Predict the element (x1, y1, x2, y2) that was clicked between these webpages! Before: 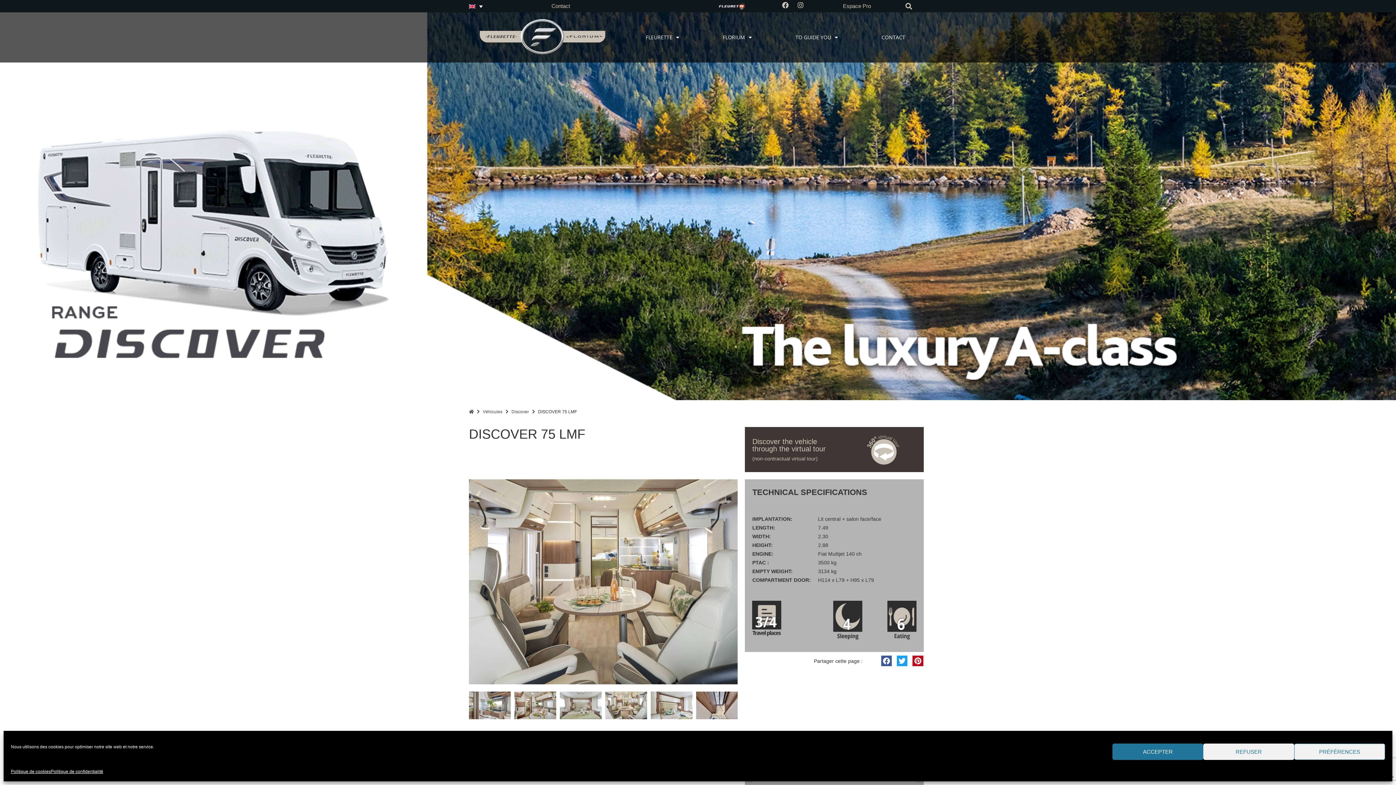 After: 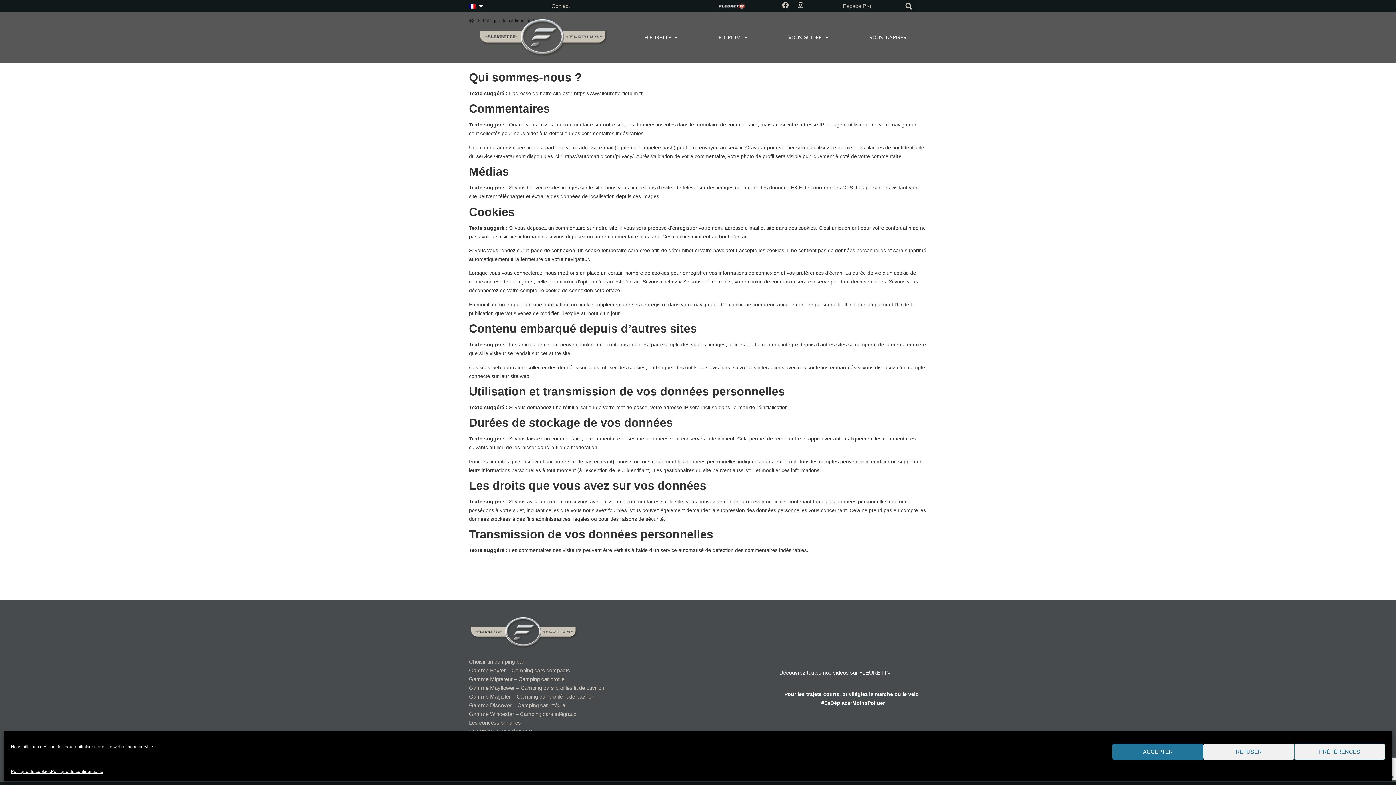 Action: bbox: (50, 767, 103, 776) label: Politique de confidentialité